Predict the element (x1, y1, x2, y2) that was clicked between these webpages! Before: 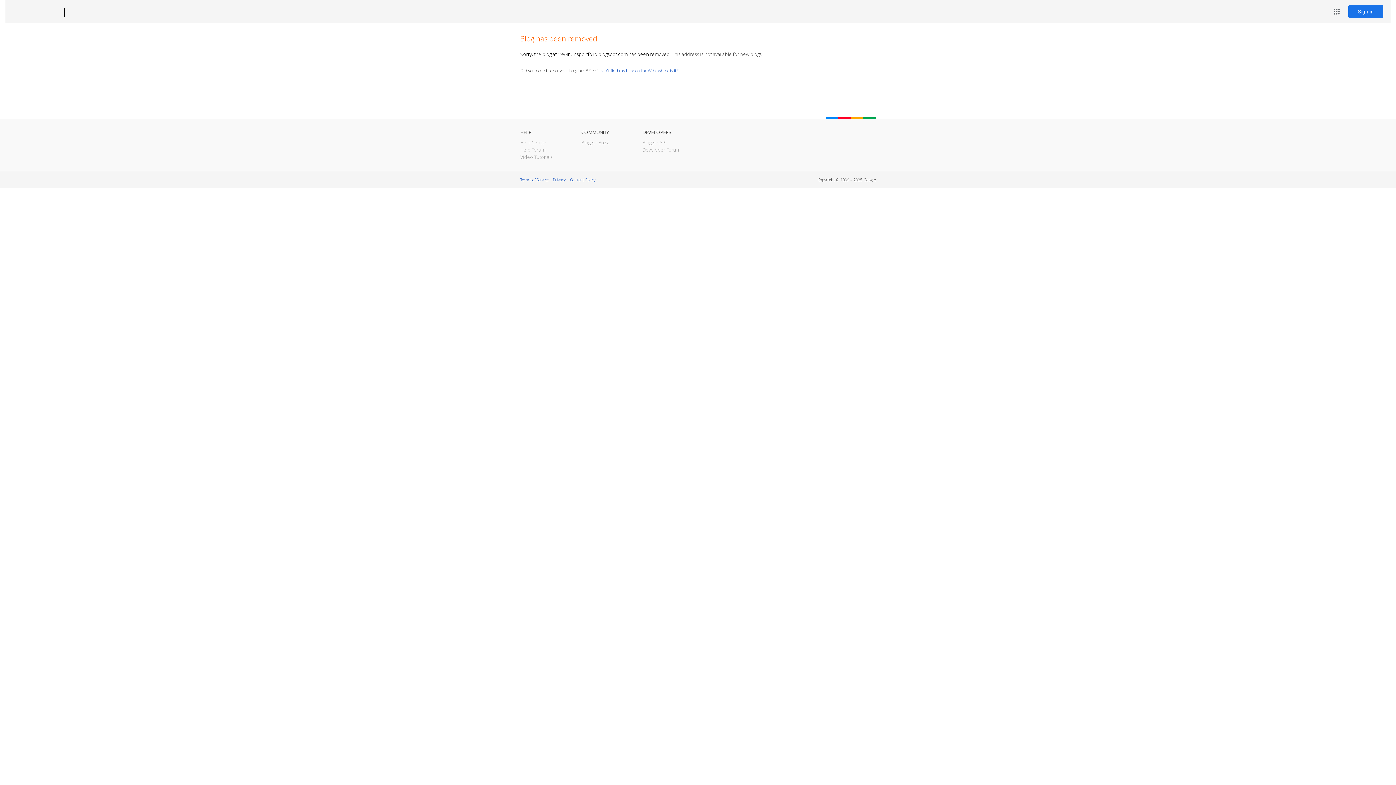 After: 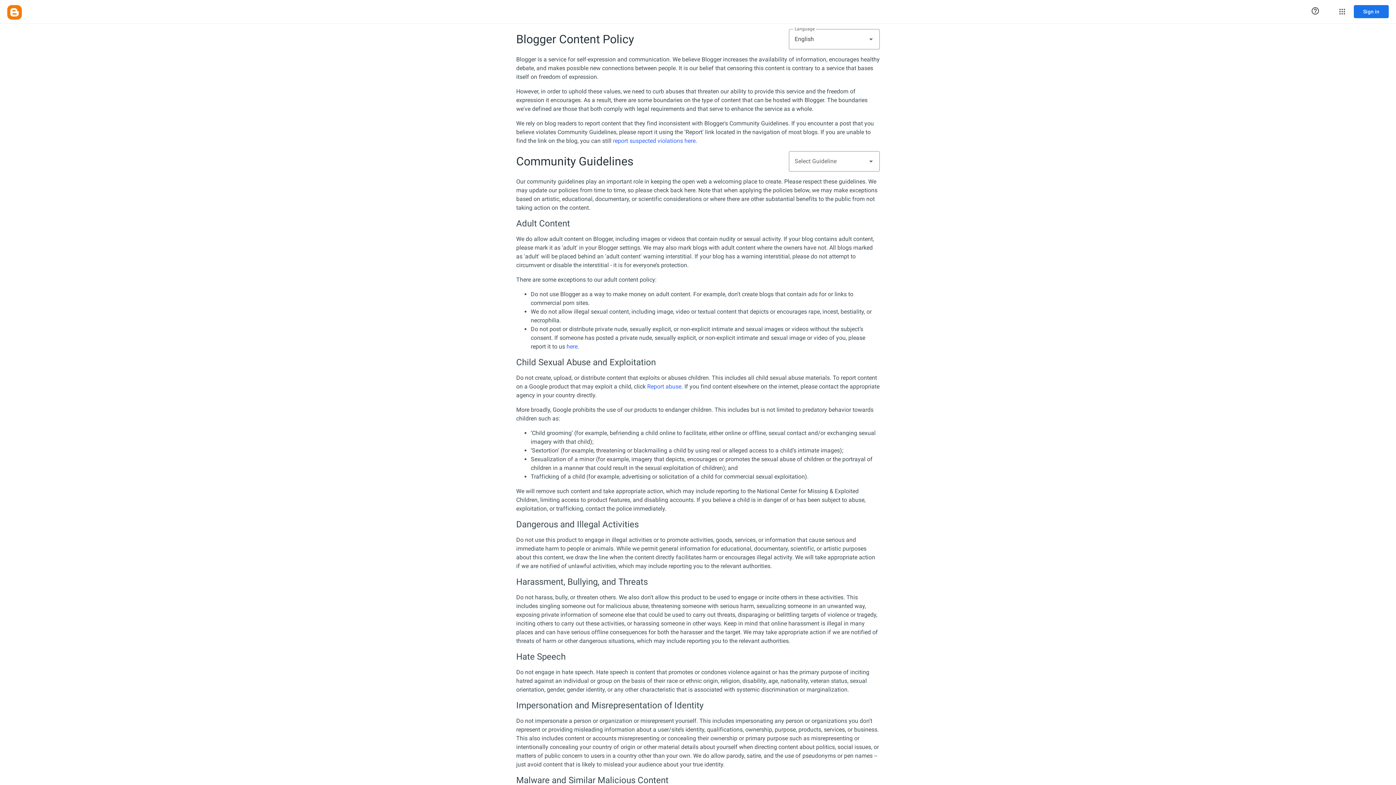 Action: label: Content Policy bbox: (570, 177, 595, 182)